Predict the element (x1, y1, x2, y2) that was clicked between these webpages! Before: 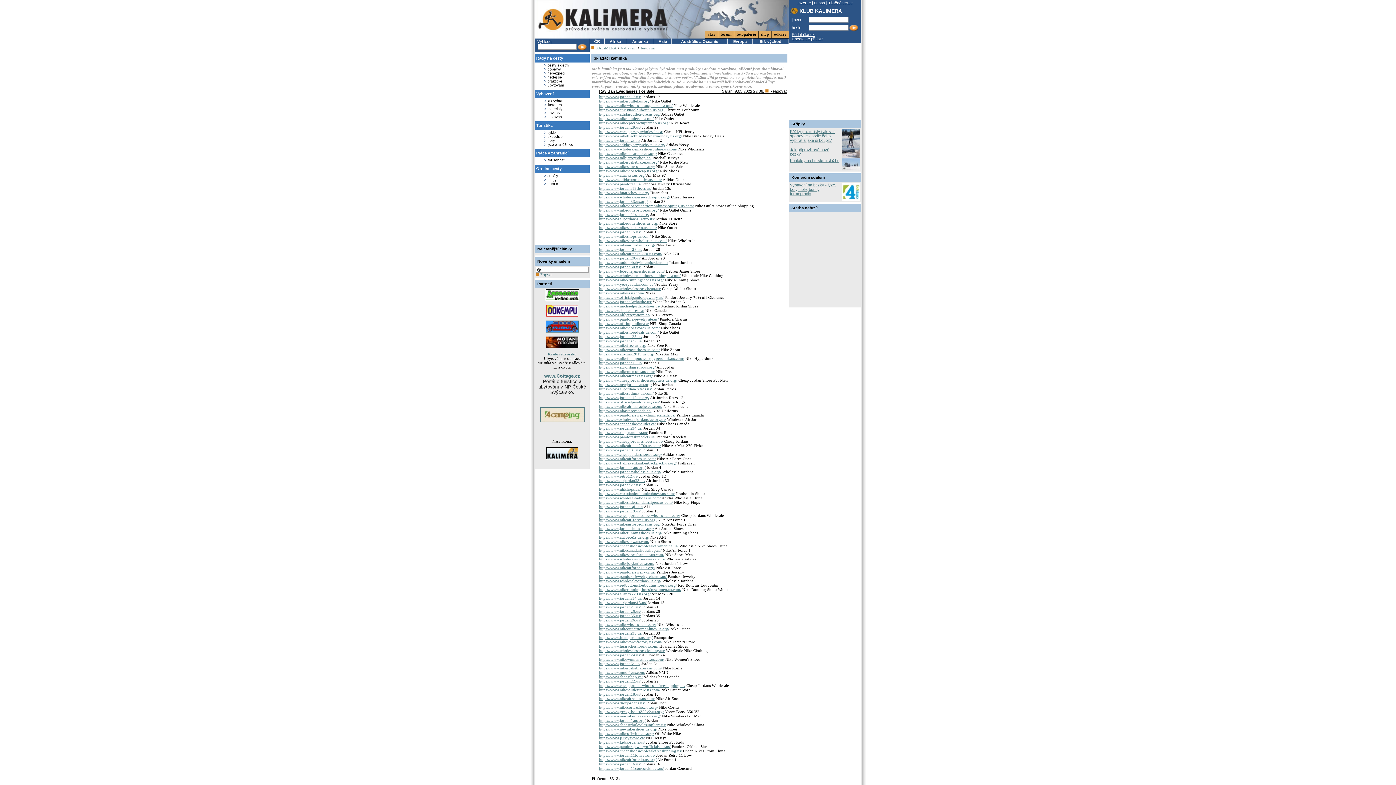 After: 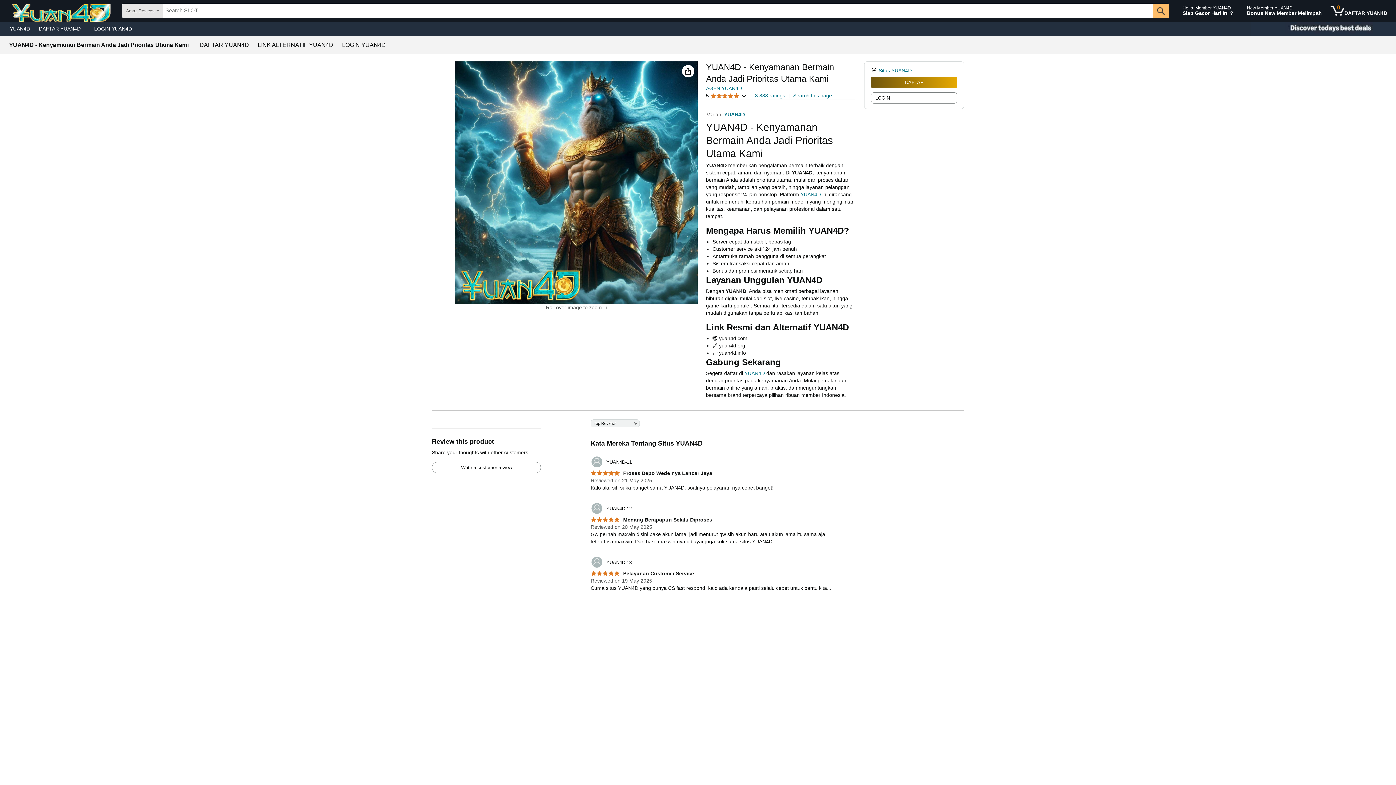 Action: bbox: (599, 544, 678, 548) label: https://www.cheapshoeswholesalefromchina.us/